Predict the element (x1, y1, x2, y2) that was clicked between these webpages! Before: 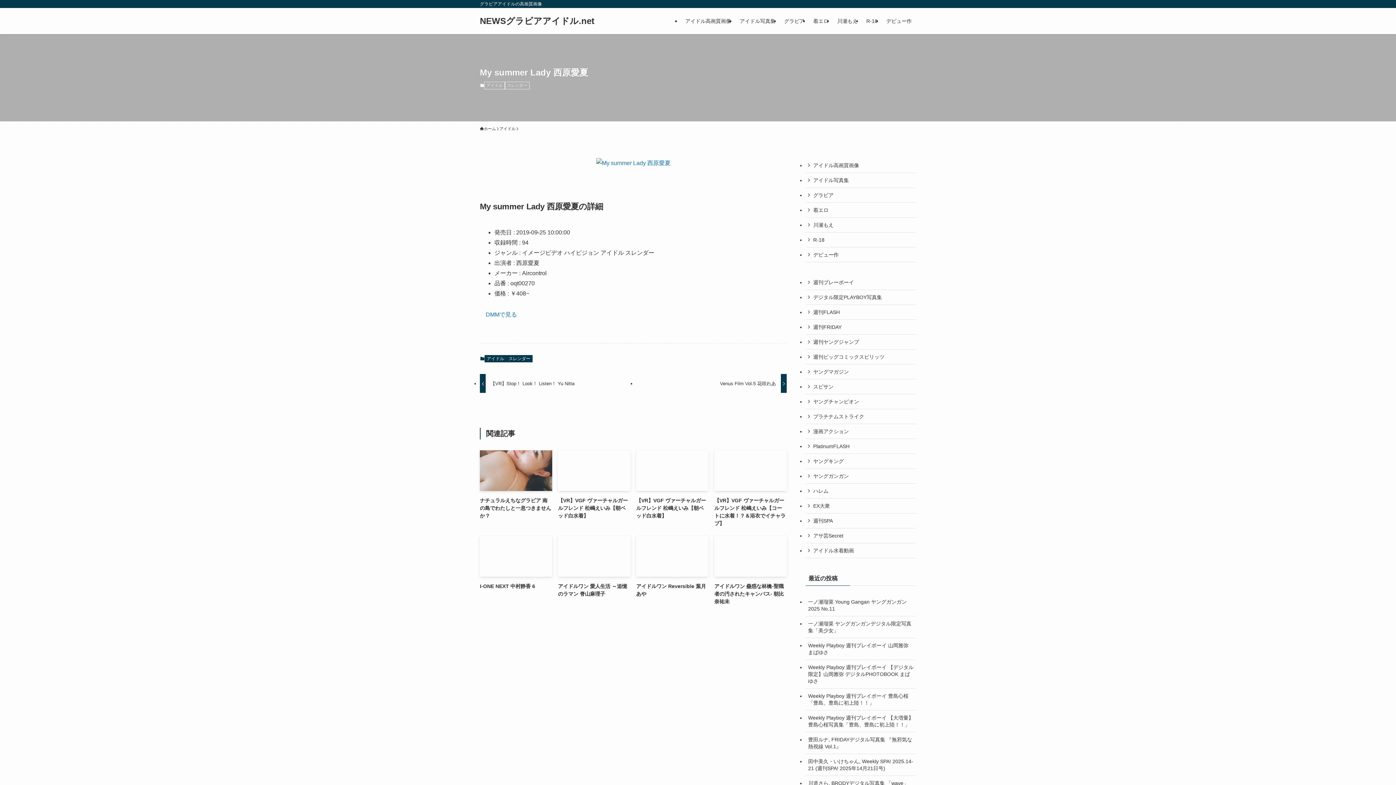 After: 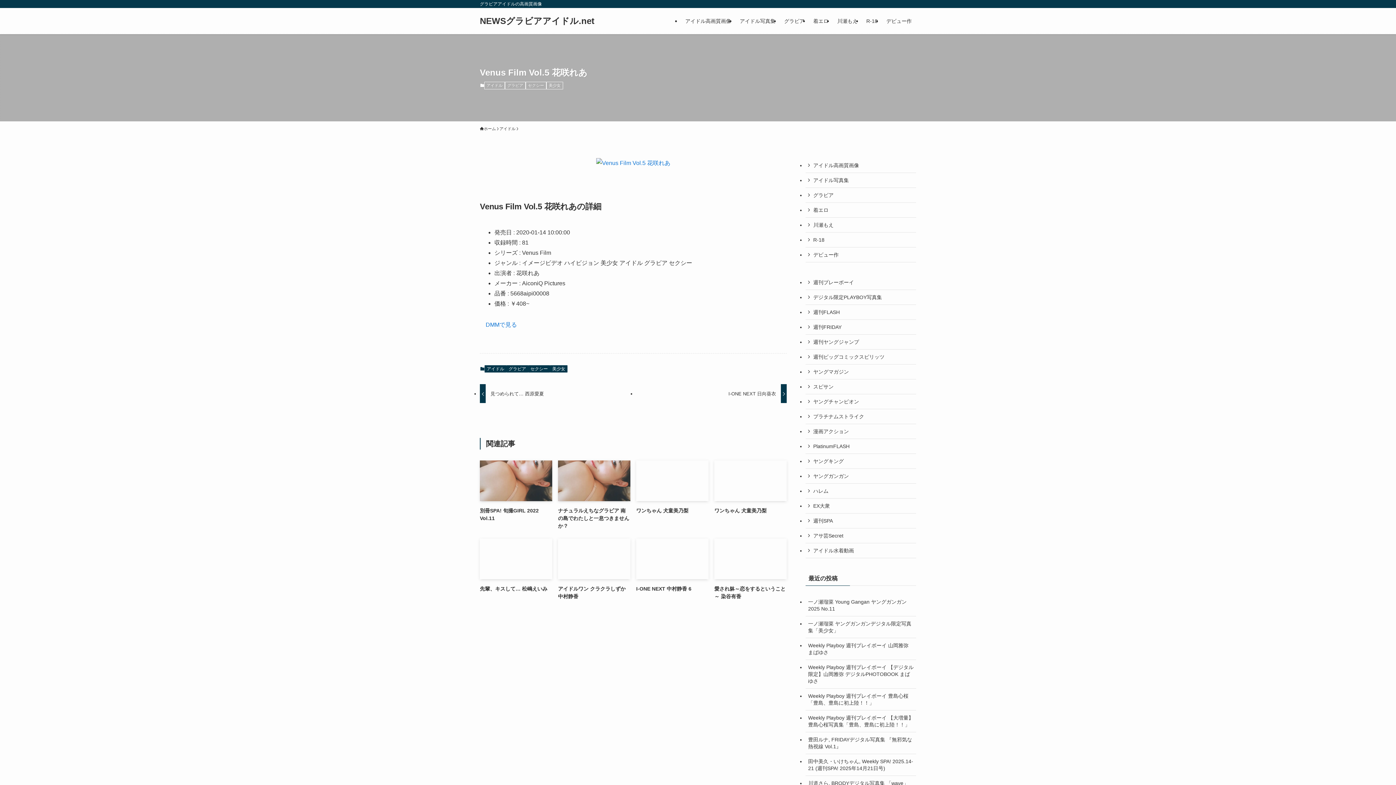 Action: bbox: (636, 374, 786, 393) label: Venus Film Vol.5 花咲れあ